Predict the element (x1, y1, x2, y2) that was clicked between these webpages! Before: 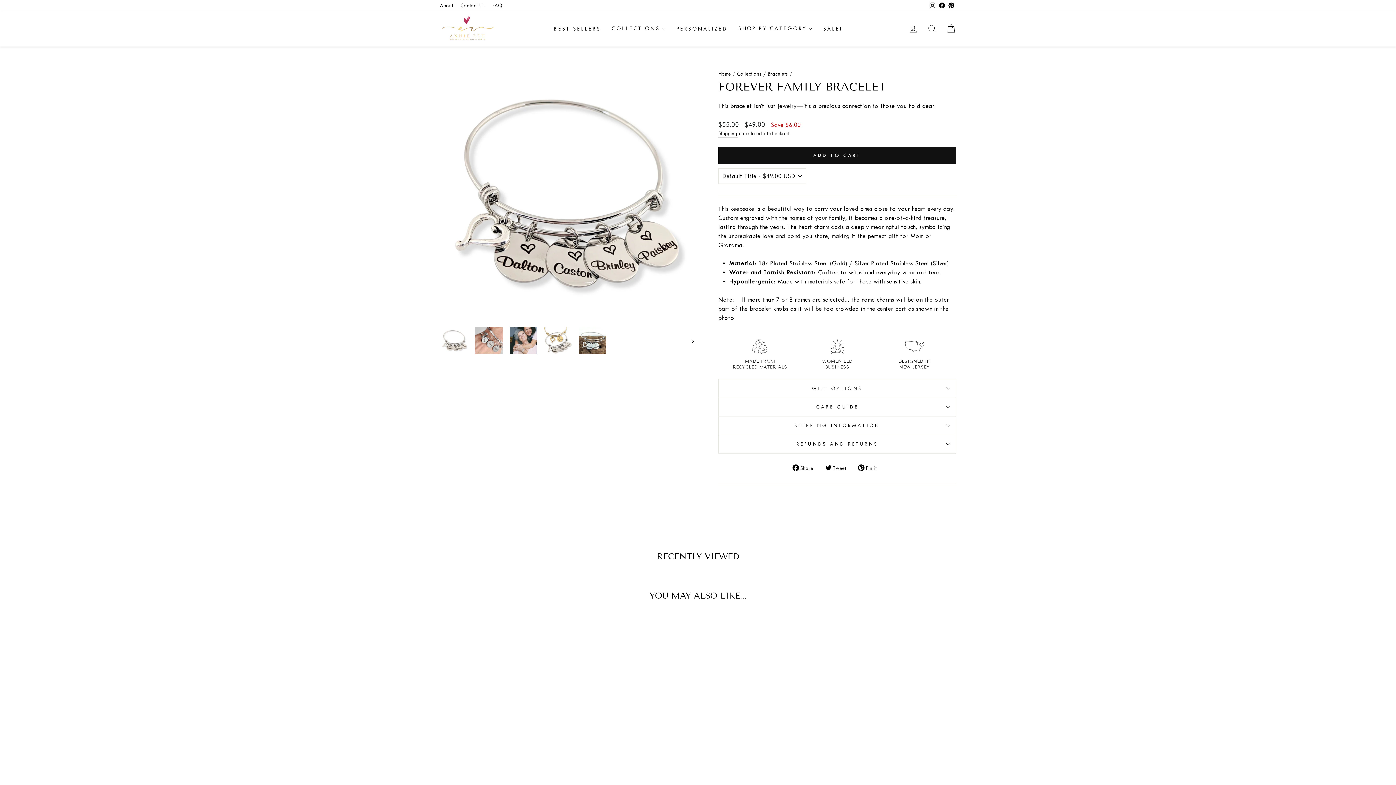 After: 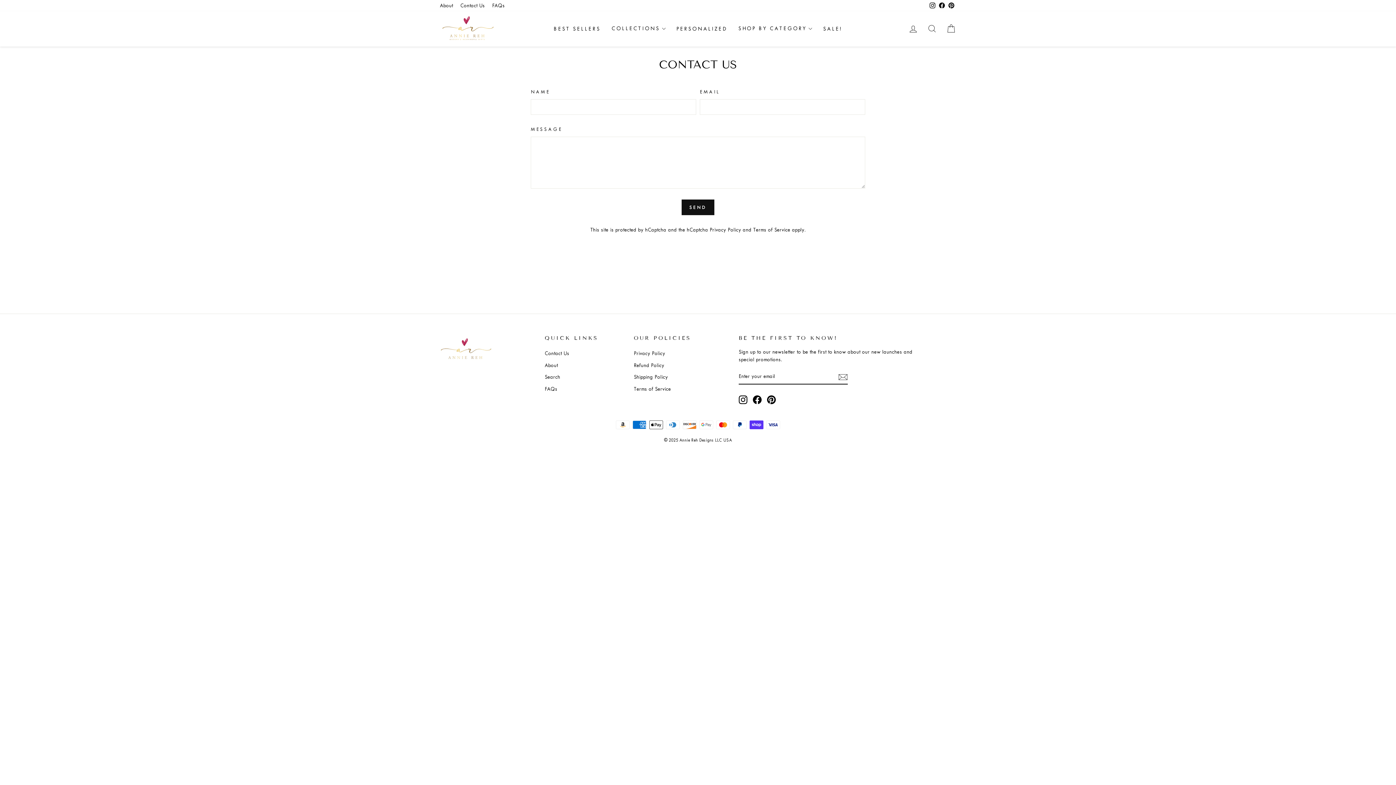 Action: label: Contact Us bbox: (456, 0, 488, 11)